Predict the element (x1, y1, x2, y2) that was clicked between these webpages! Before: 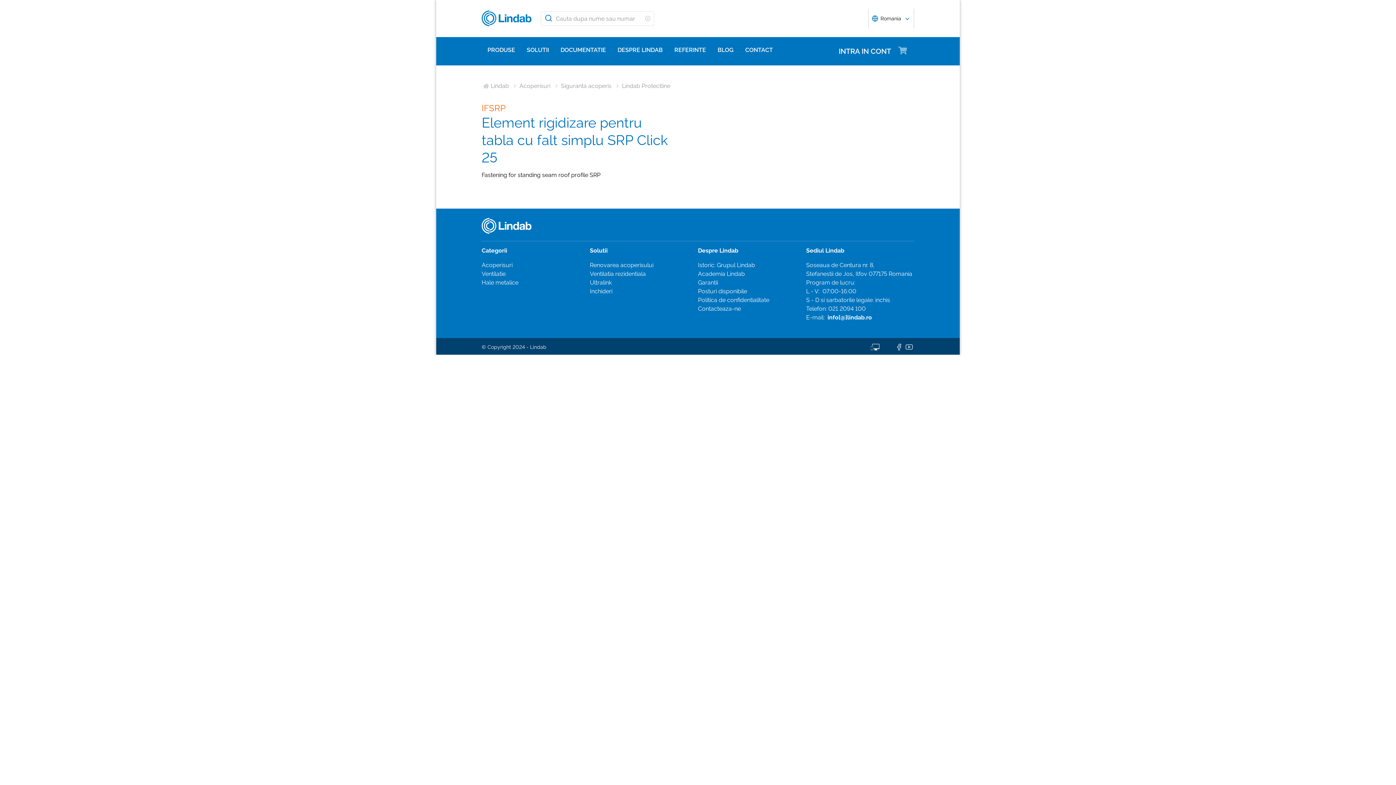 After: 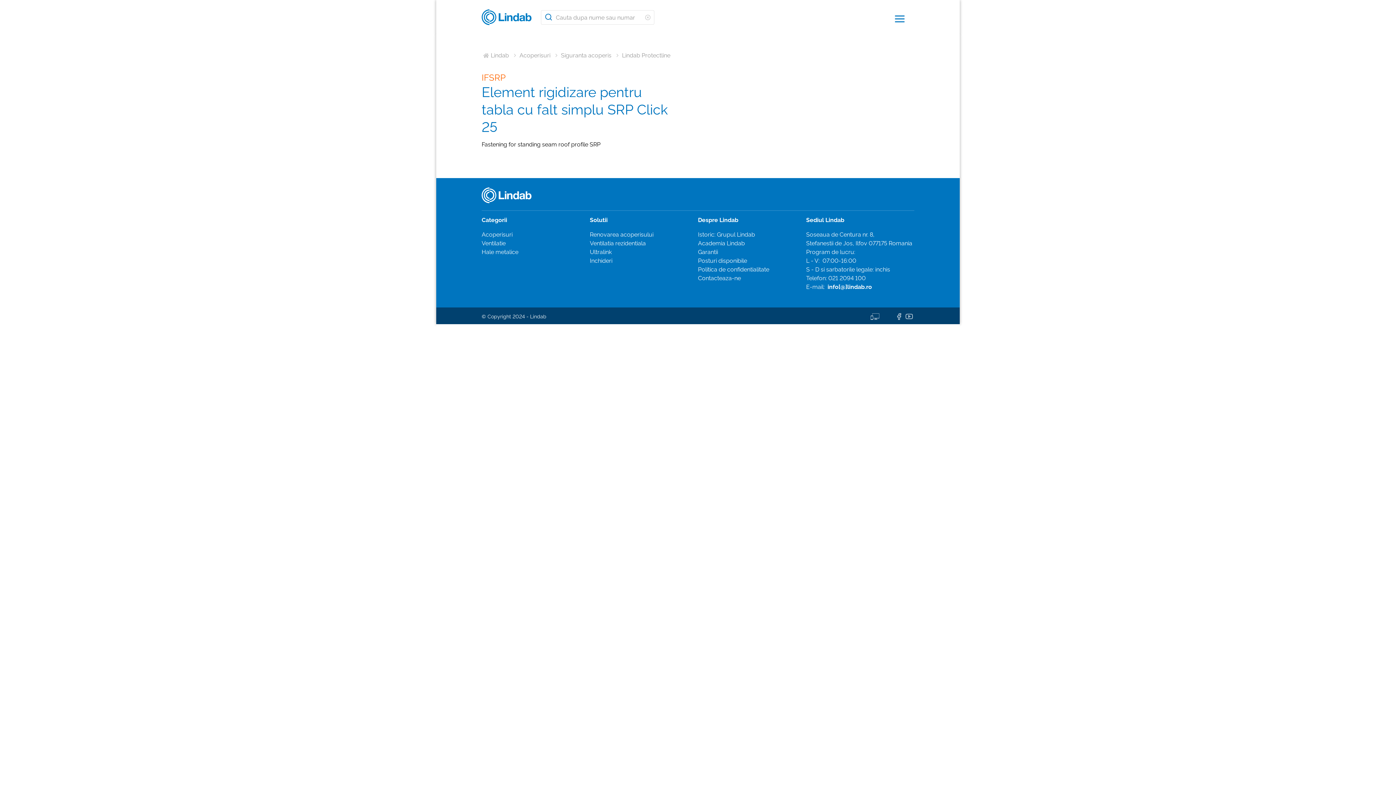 Action: bbox: (870, 341, 879, 352)